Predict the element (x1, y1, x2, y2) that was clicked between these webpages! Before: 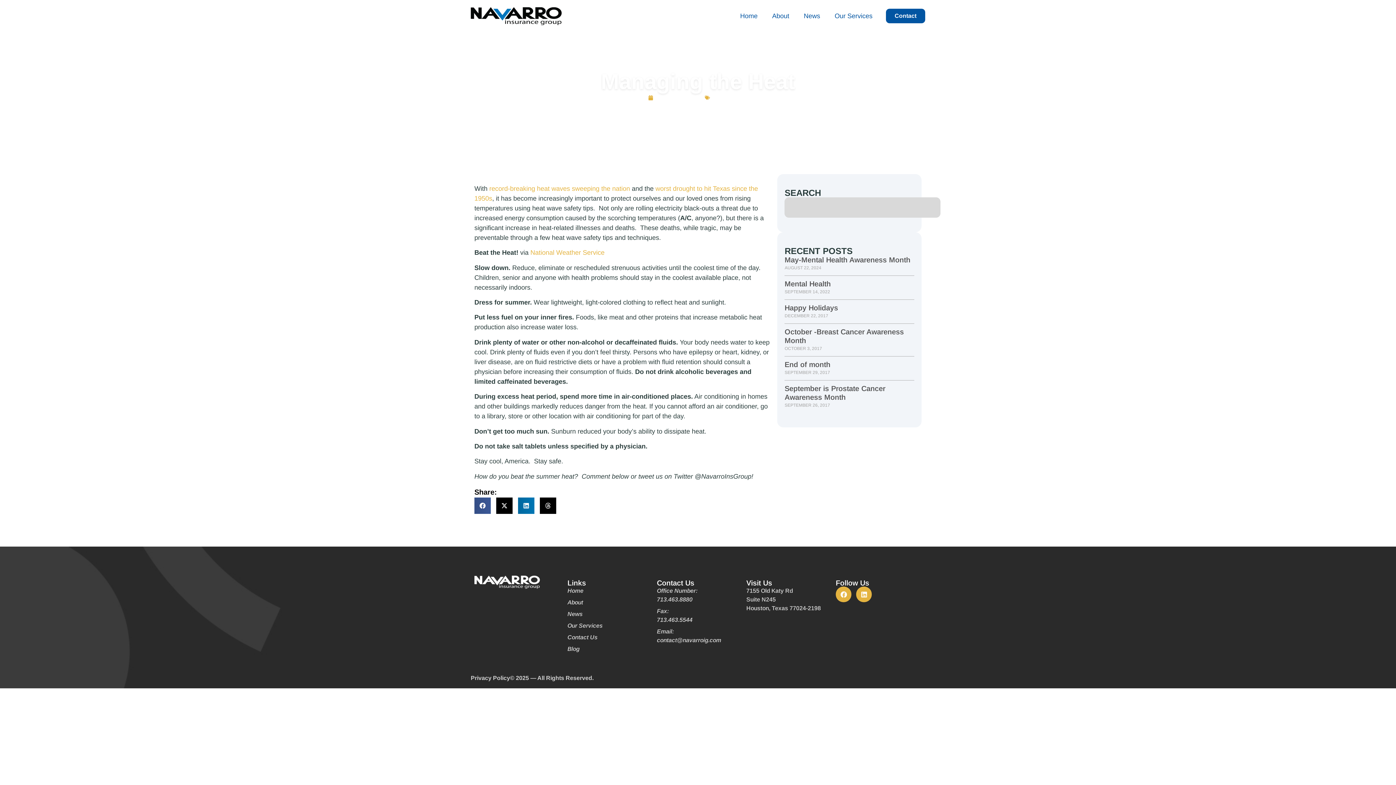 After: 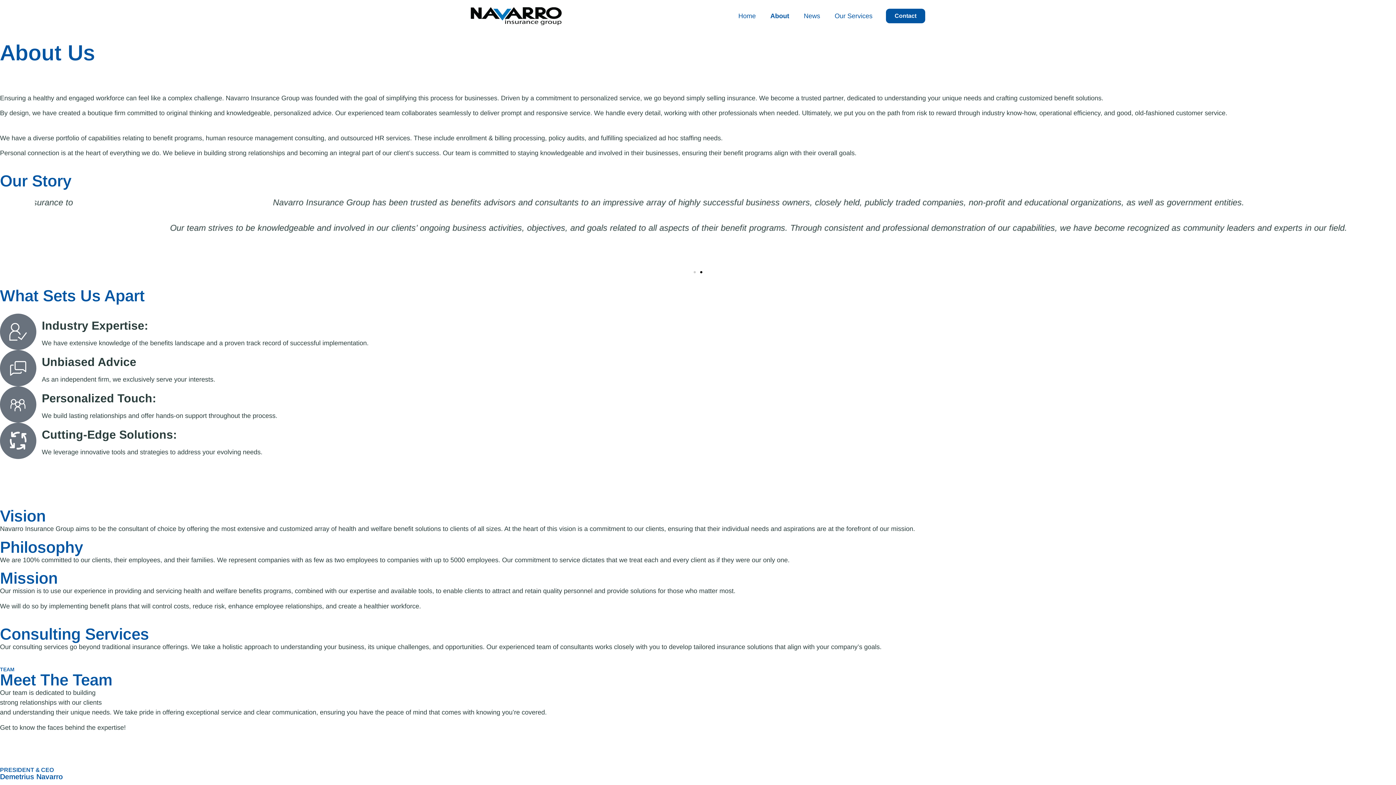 Action: bbox: (567, 598, 649, 607) label: About